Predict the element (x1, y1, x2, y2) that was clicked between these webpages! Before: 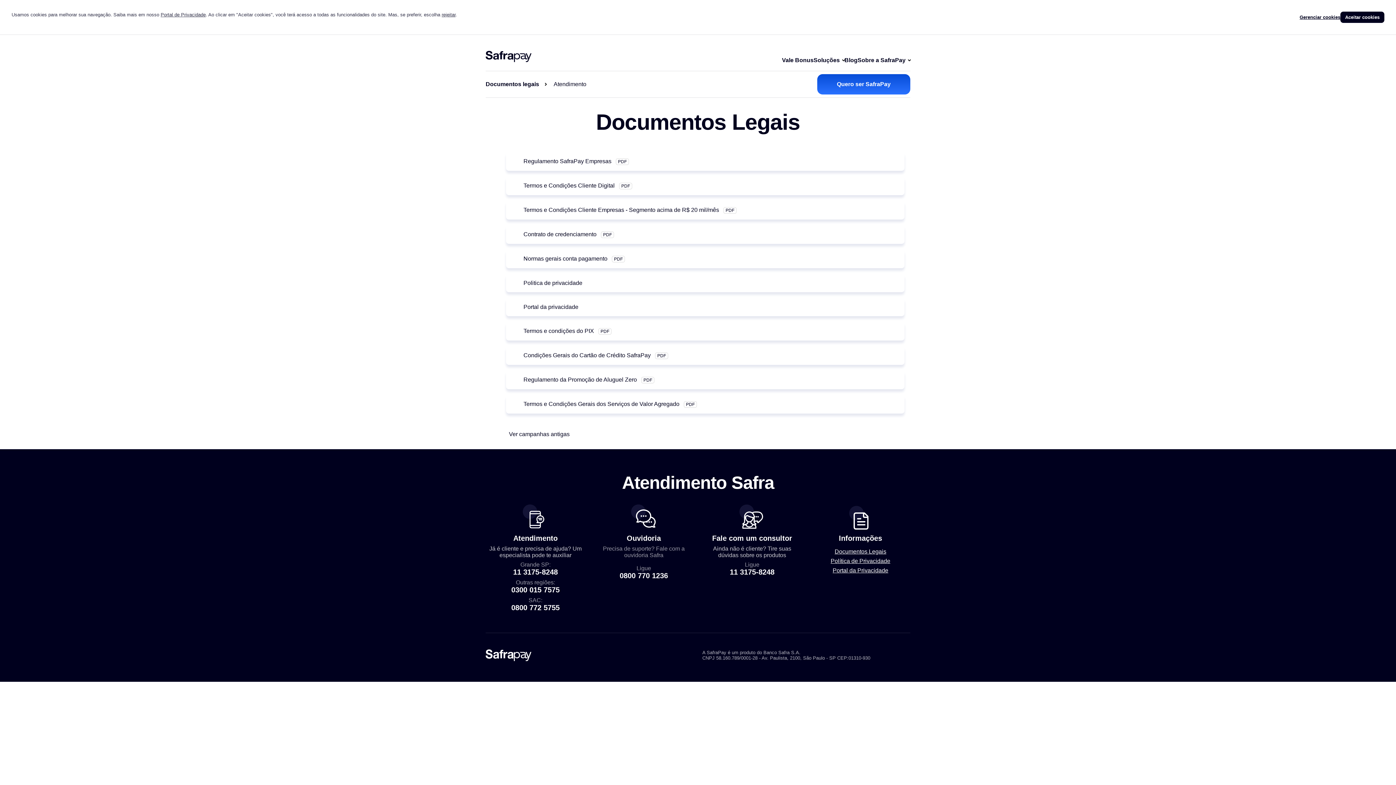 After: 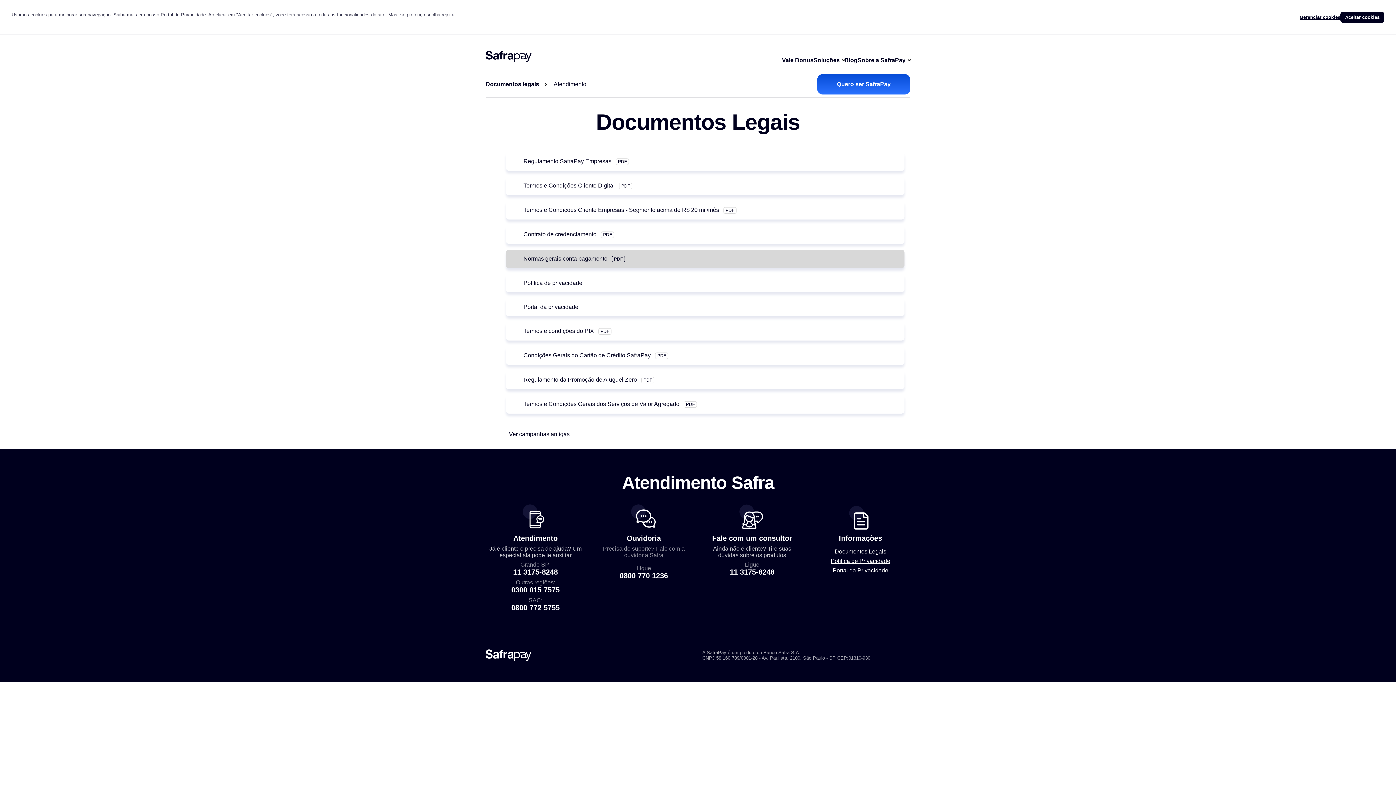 Action: label: Normas gerais conta pagamento bbox: (523, 255, 625, 261)